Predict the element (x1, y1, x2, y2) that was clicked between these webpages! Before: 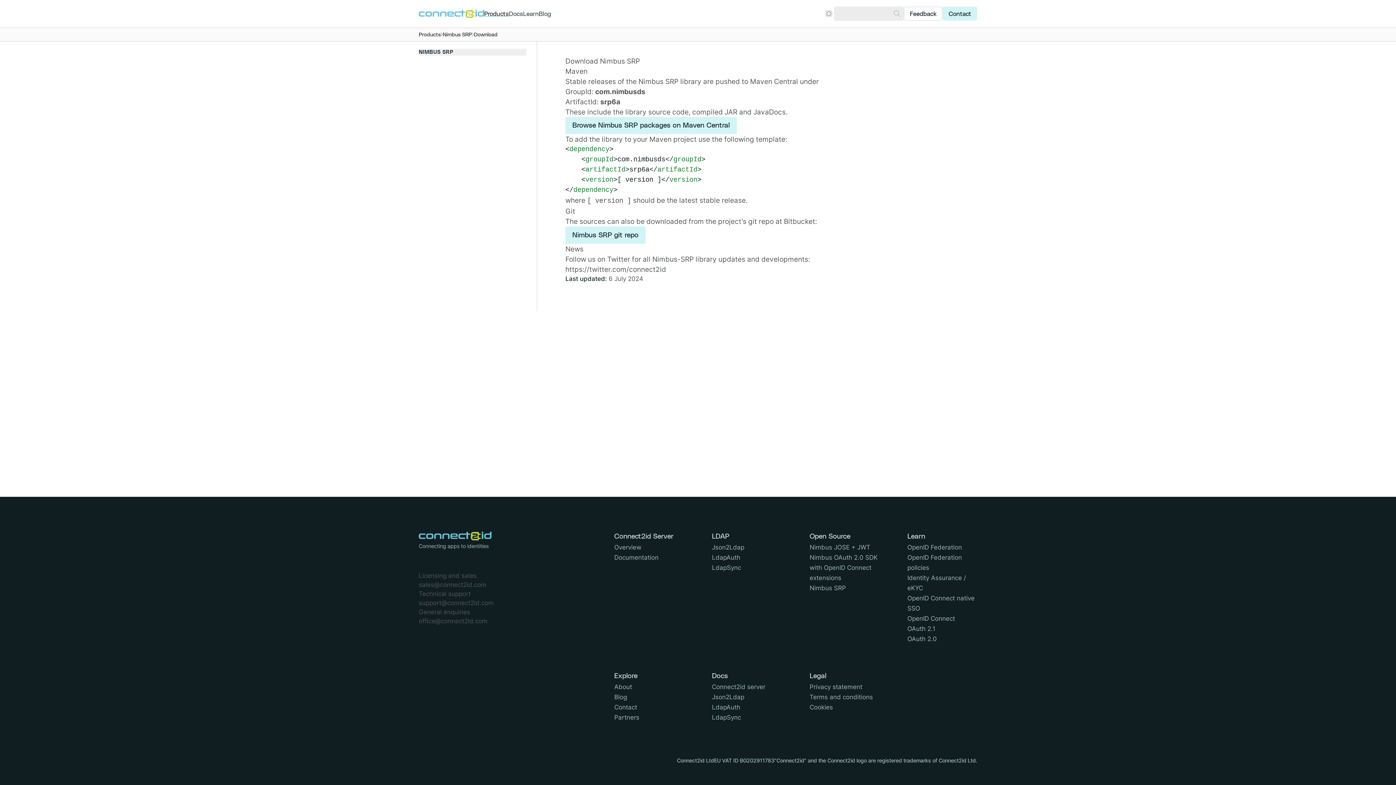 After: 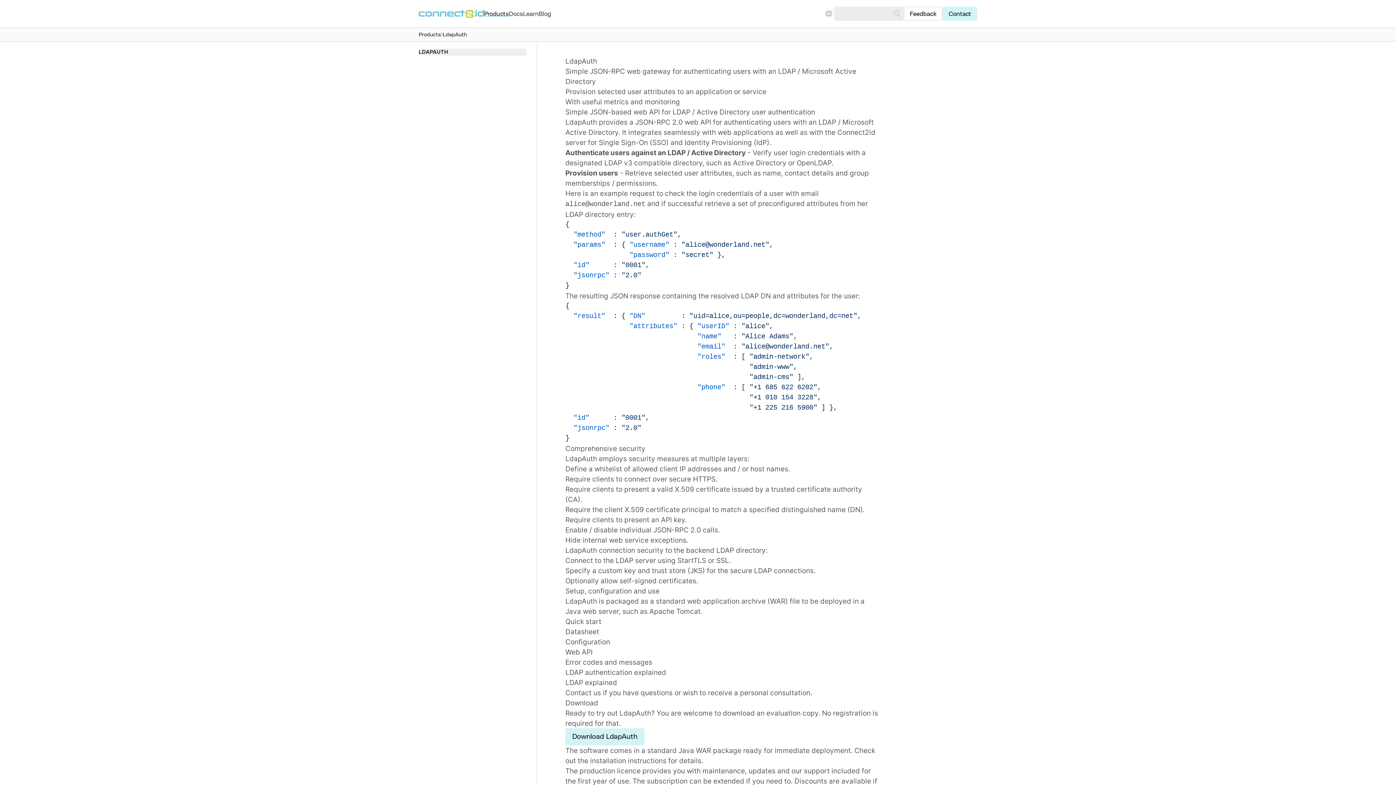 Action: label: LdapAuth bbox: (712, 704, 740, 711)